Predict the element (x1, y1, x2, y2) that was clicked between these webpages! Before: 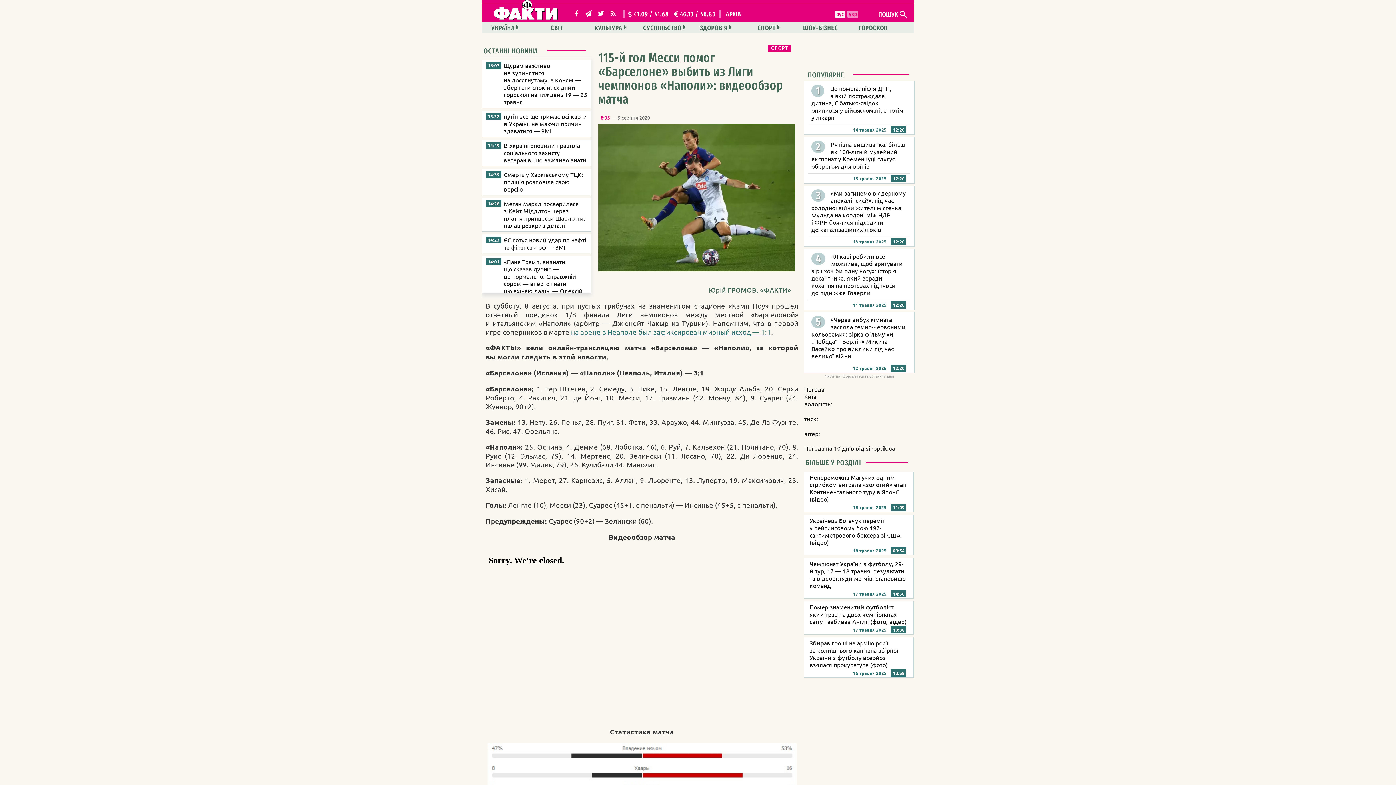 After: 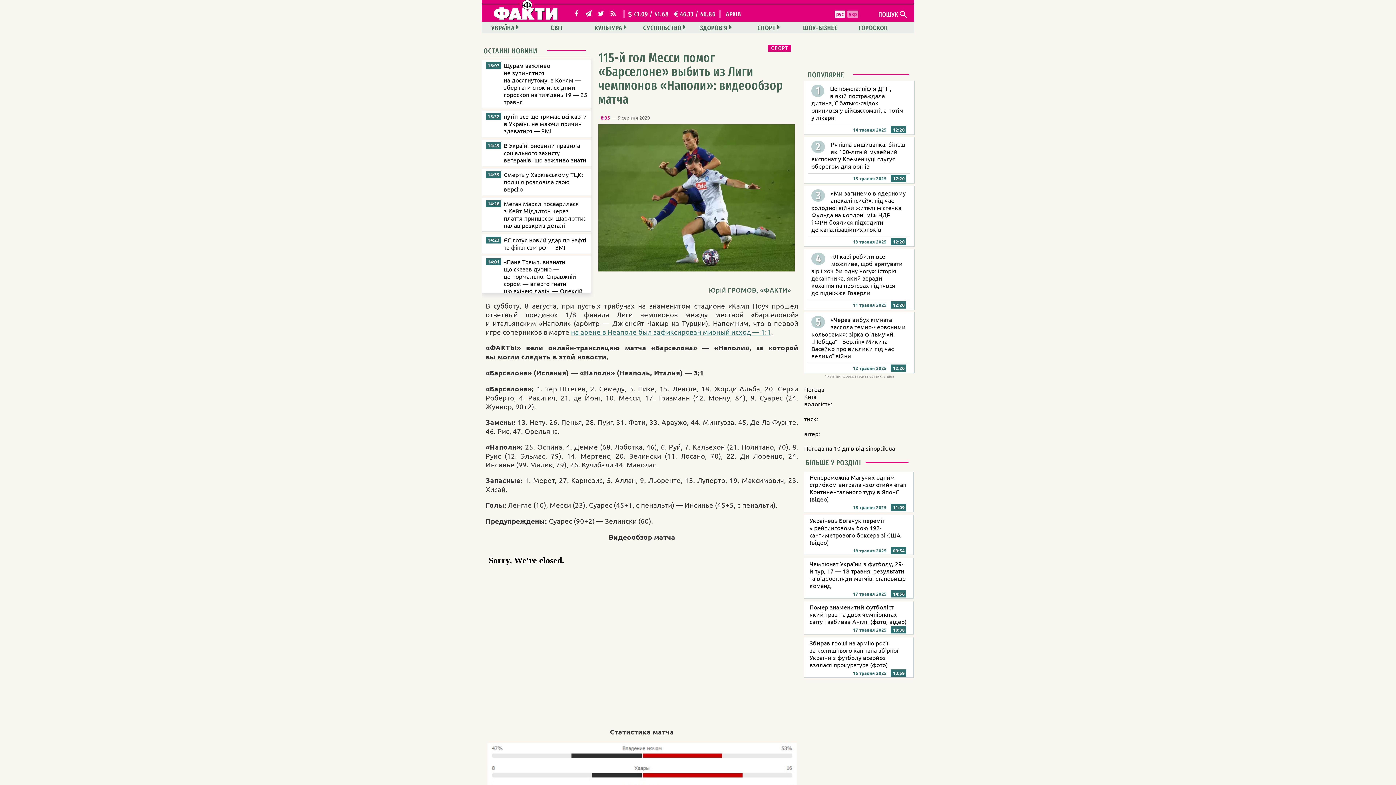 Action: label: БІЛЬШЕ У РОЗДІЛІ bbox: (804, 458, 865, 467)